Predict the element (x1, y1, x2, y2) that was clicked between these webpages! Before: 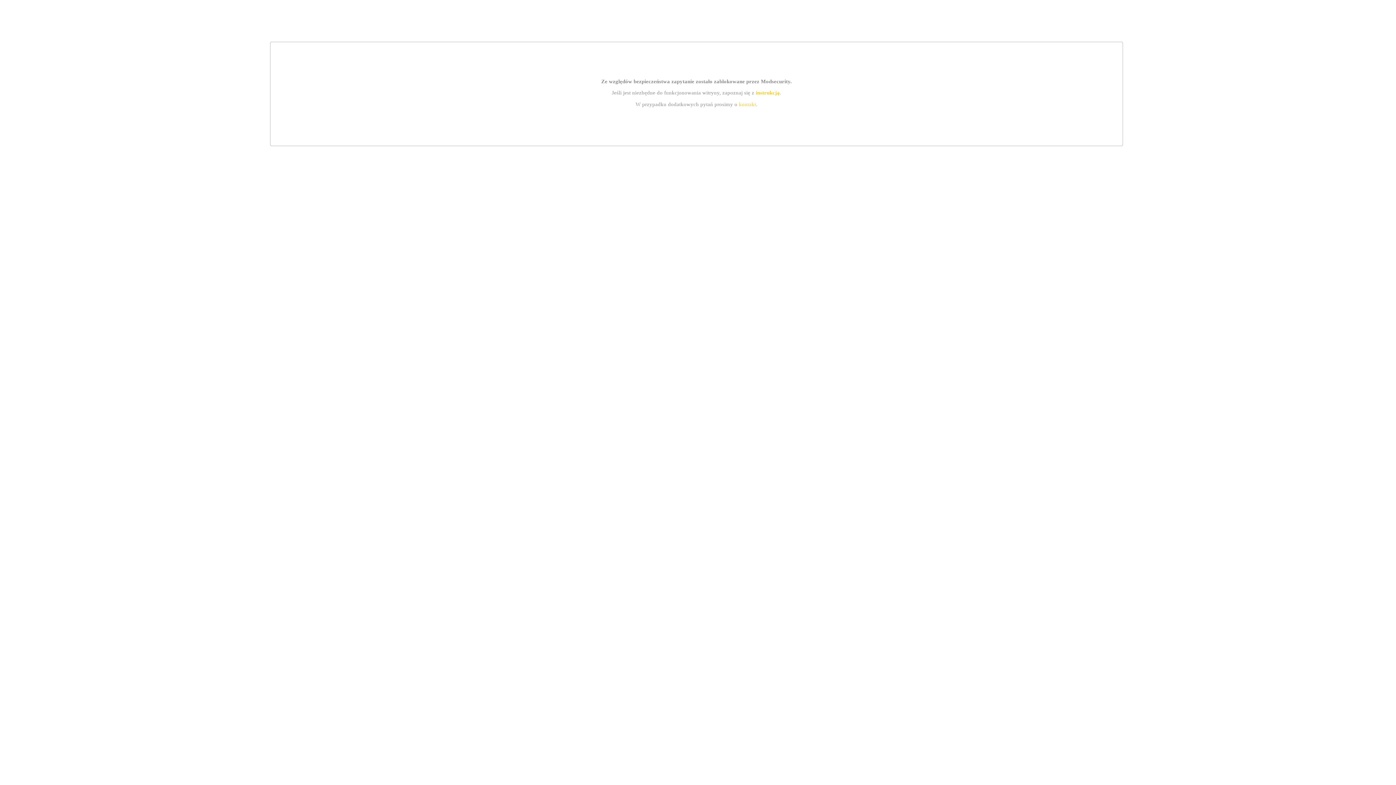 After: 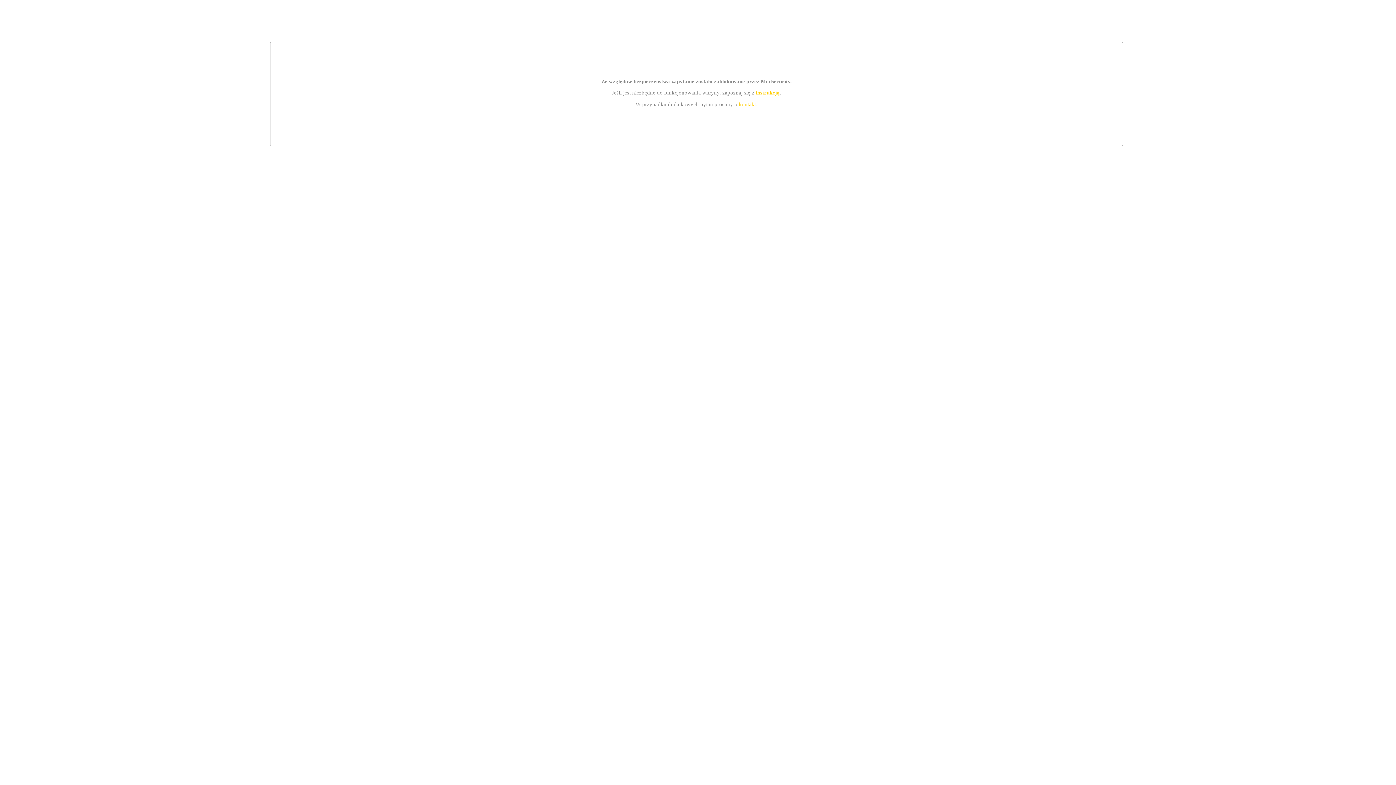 Action: label: kontakt bbox: (739, 101, 756, 107)